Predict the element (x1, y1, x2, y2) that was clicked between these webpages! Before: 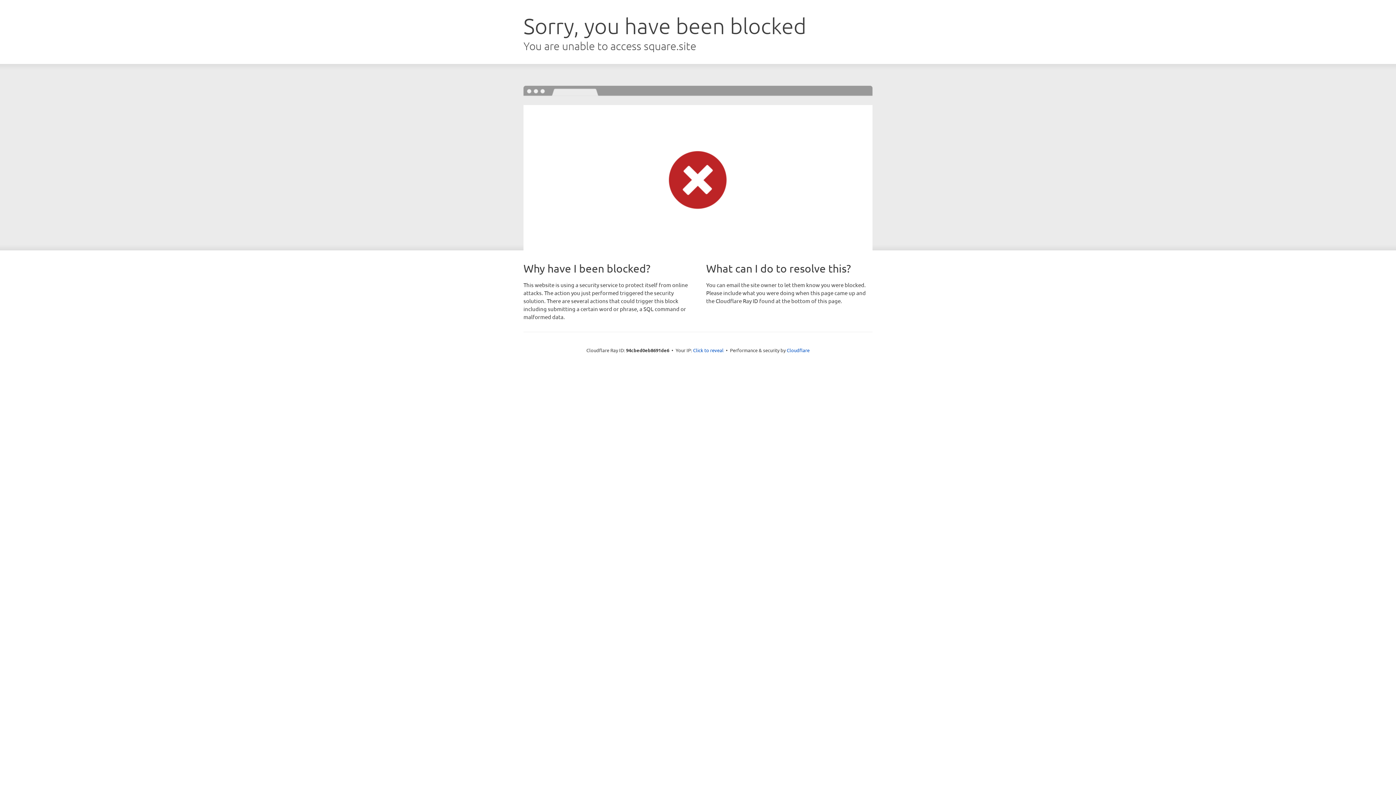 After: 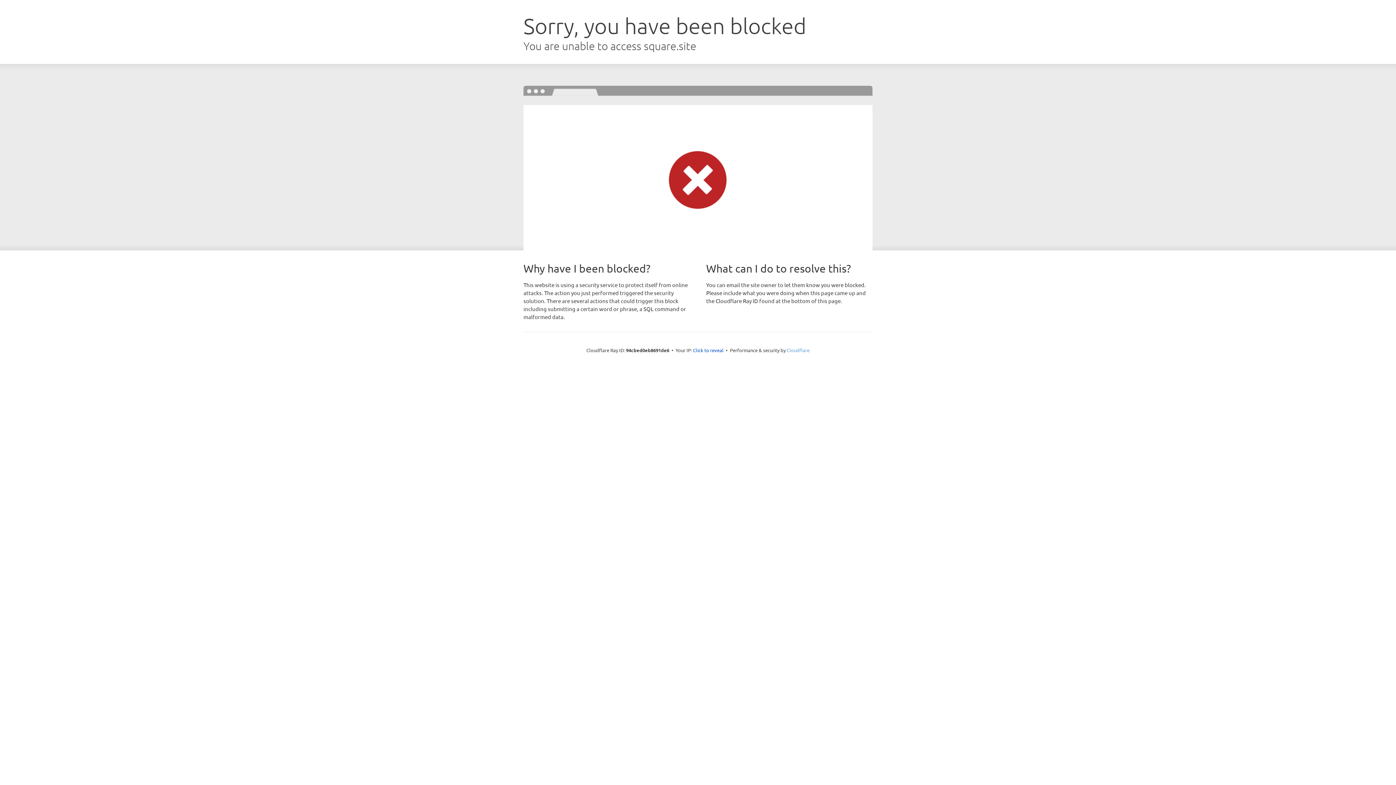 Action: label: Cloudflare bbox: (786, 347, 809, 353)